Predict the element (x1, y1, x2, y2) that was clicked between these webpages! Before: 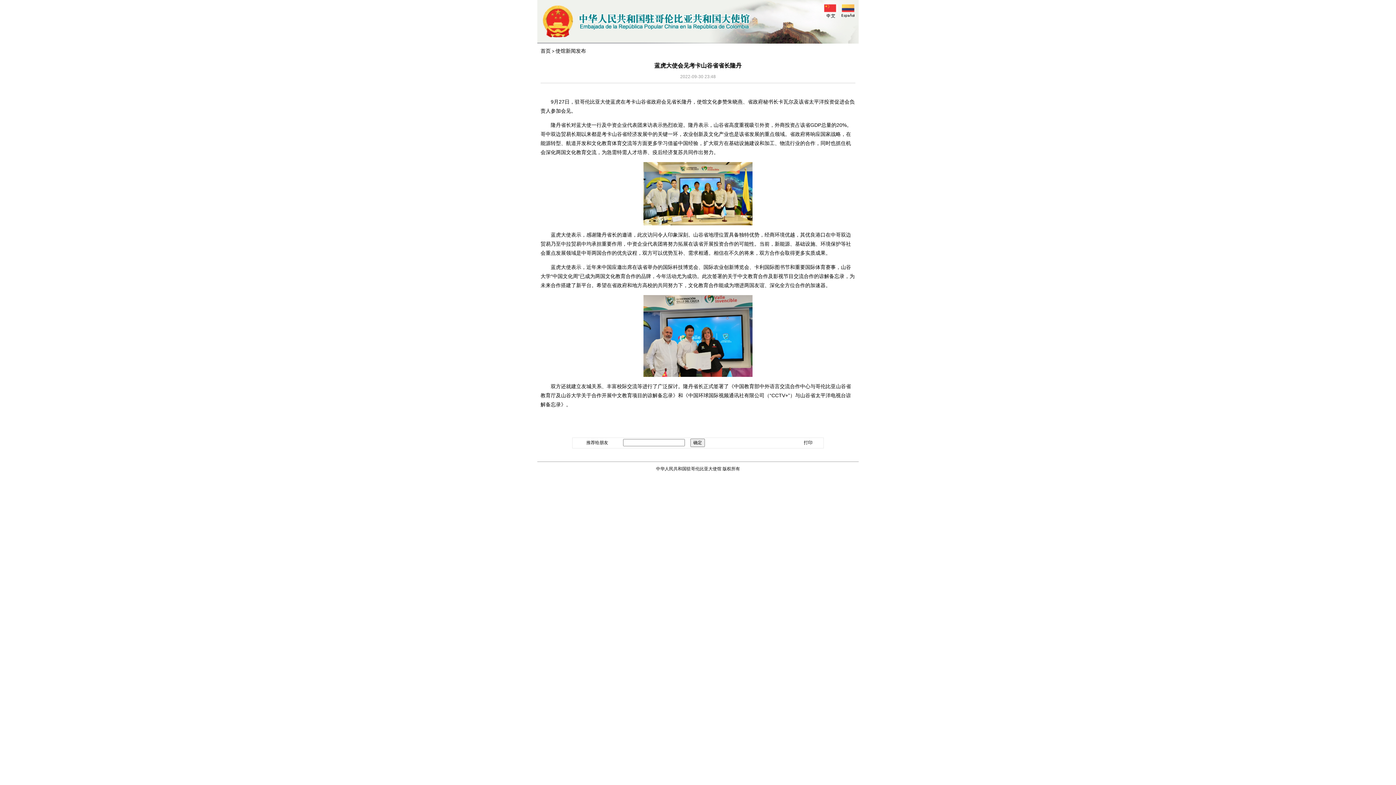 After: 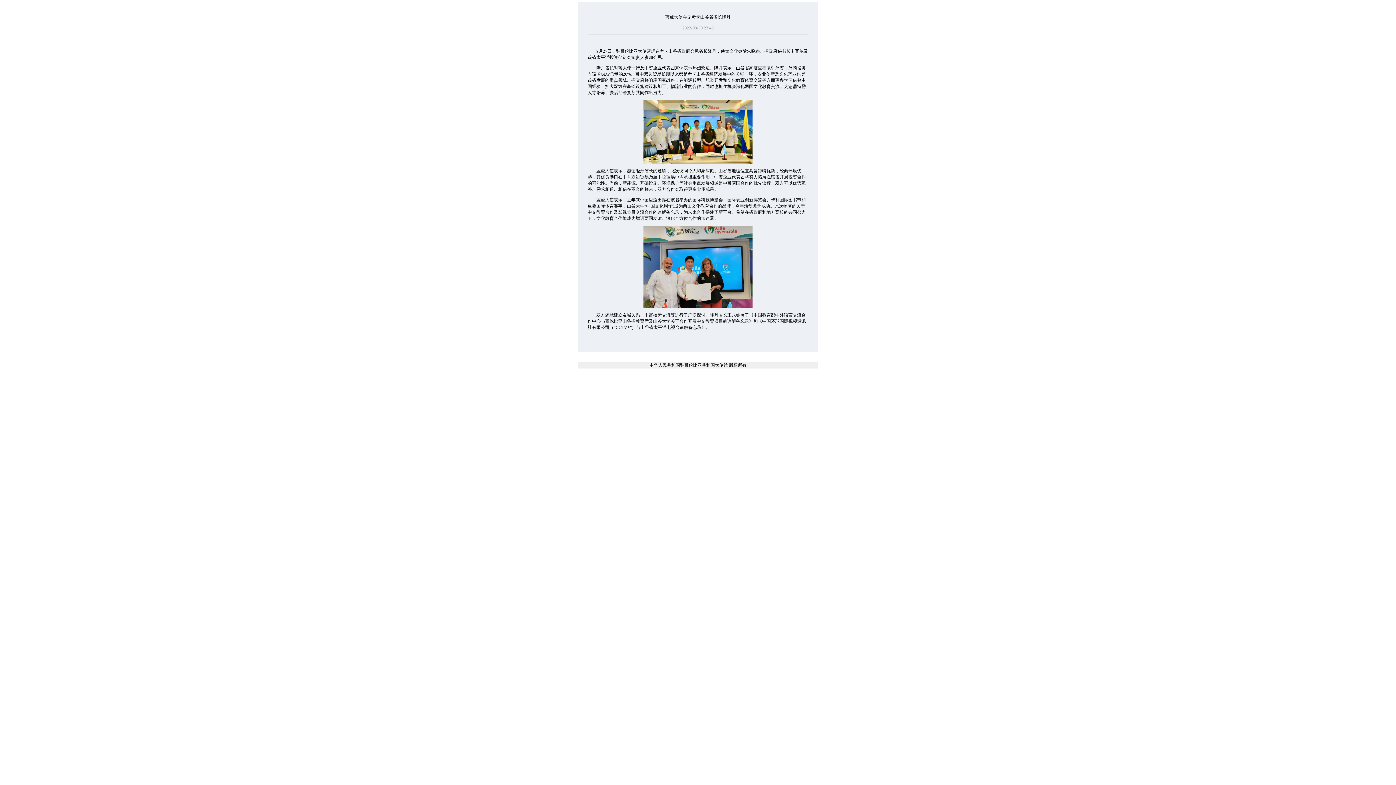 Action: bbox: (804, 440, 812, 445) label: 打印